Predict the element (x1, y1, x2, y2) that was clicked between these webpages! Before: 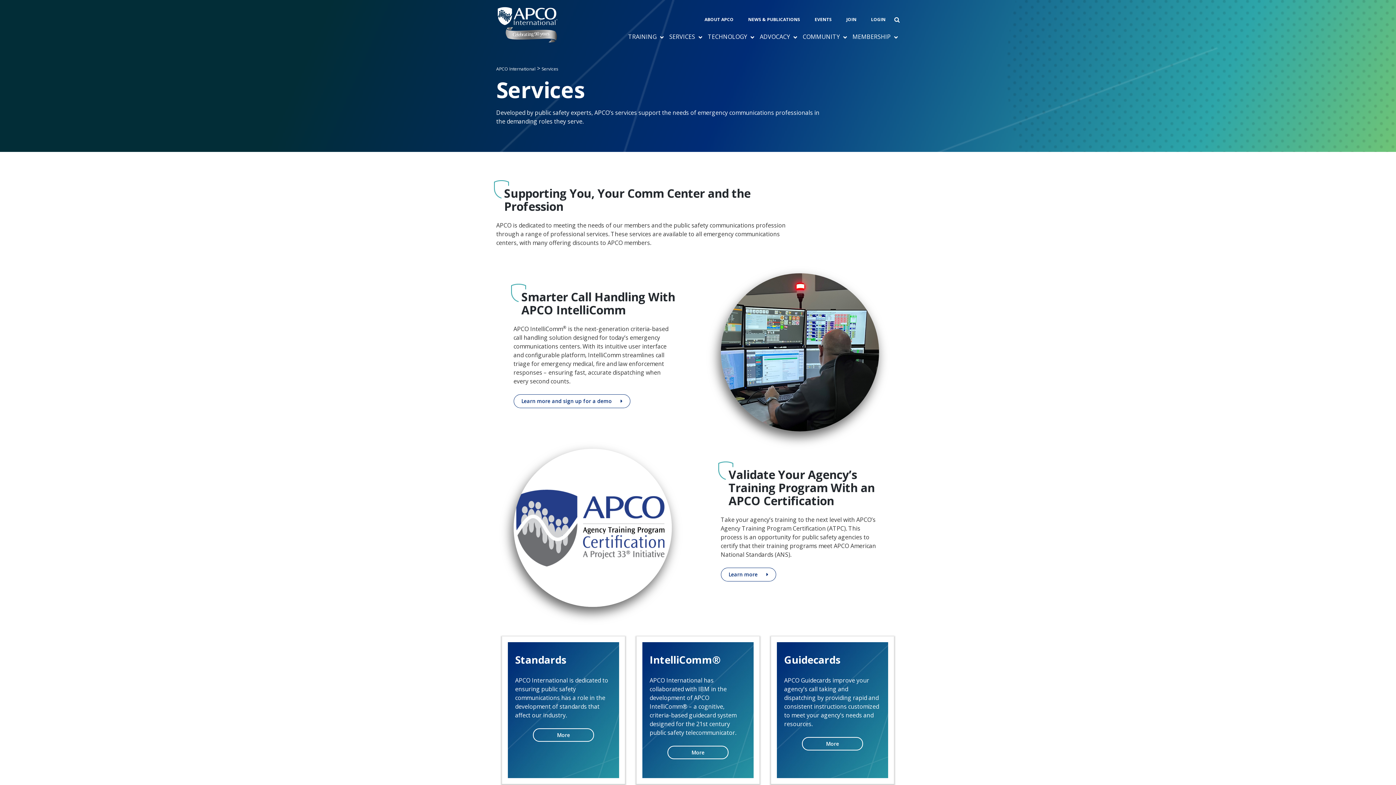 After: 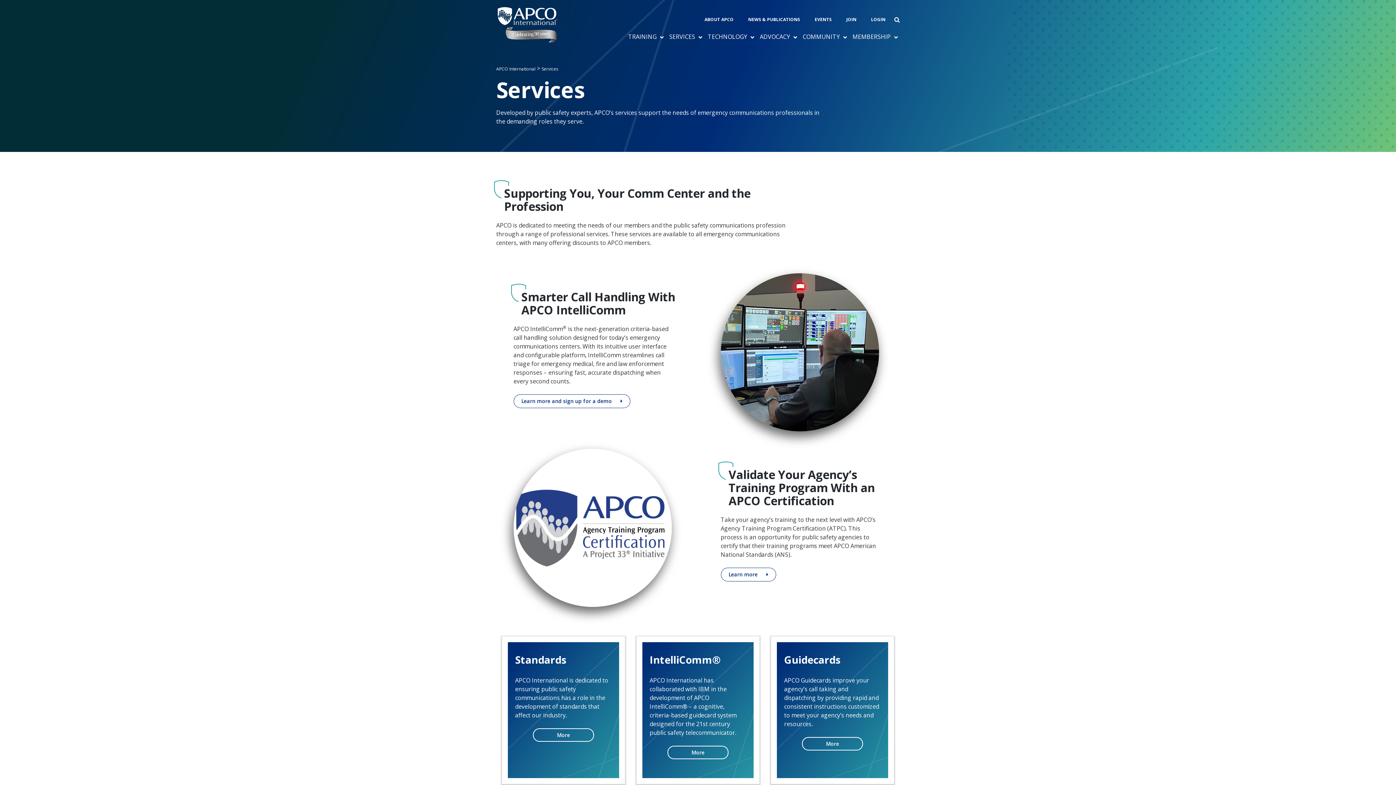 Action: bbox: (665, 27, 704, 45) label: SERVICES